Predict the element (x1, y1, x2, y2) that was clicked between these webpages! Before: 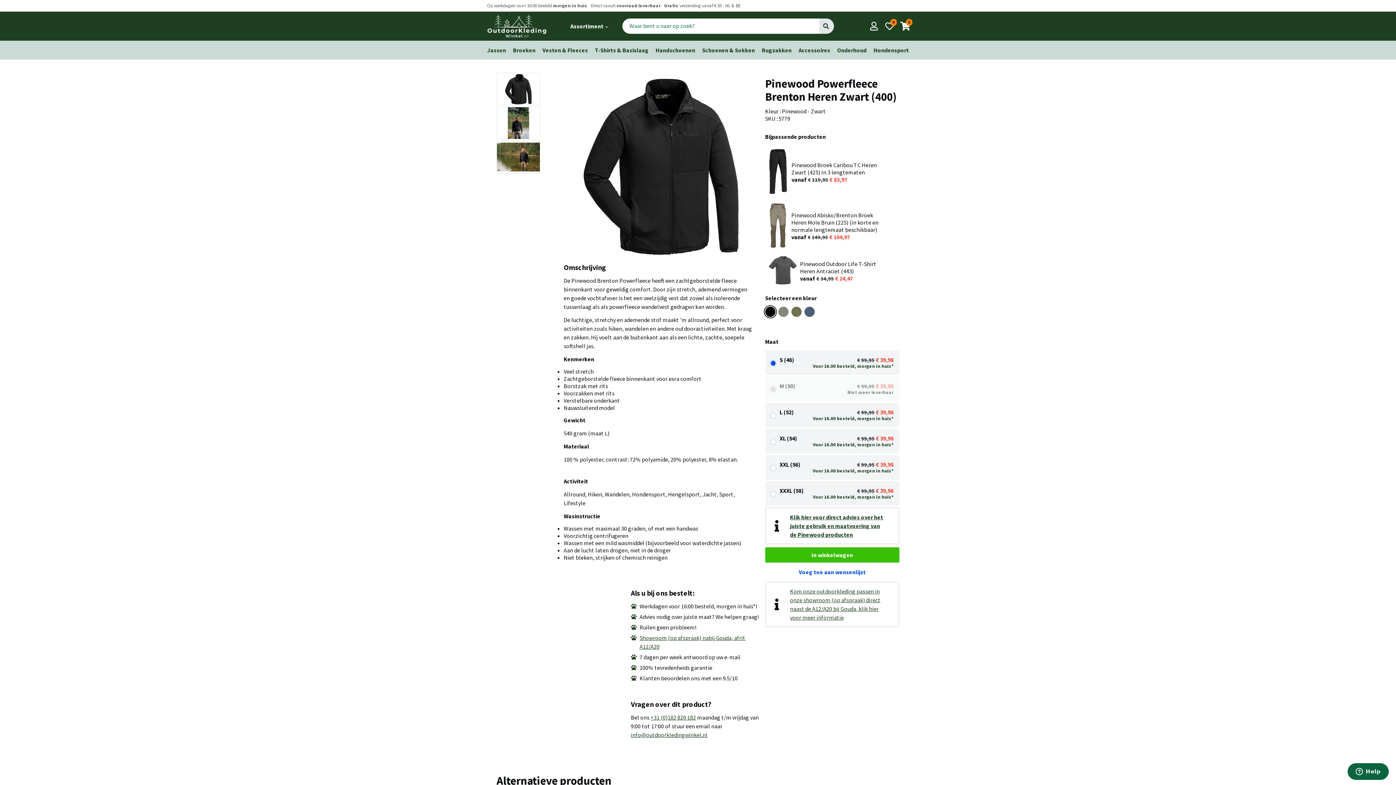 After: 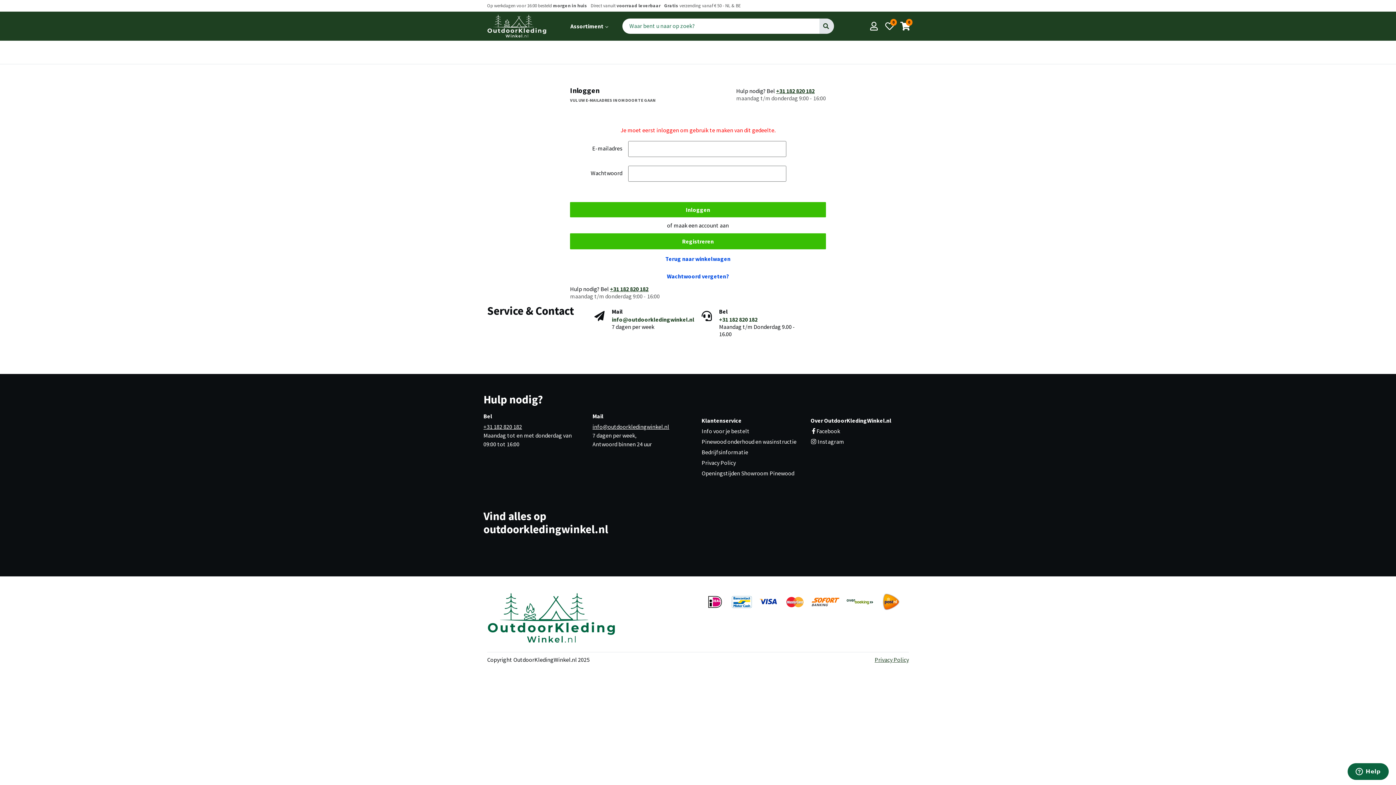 Action: label: Voeg toe aan wensenlijst bbox: (765, 564, 899, 580)